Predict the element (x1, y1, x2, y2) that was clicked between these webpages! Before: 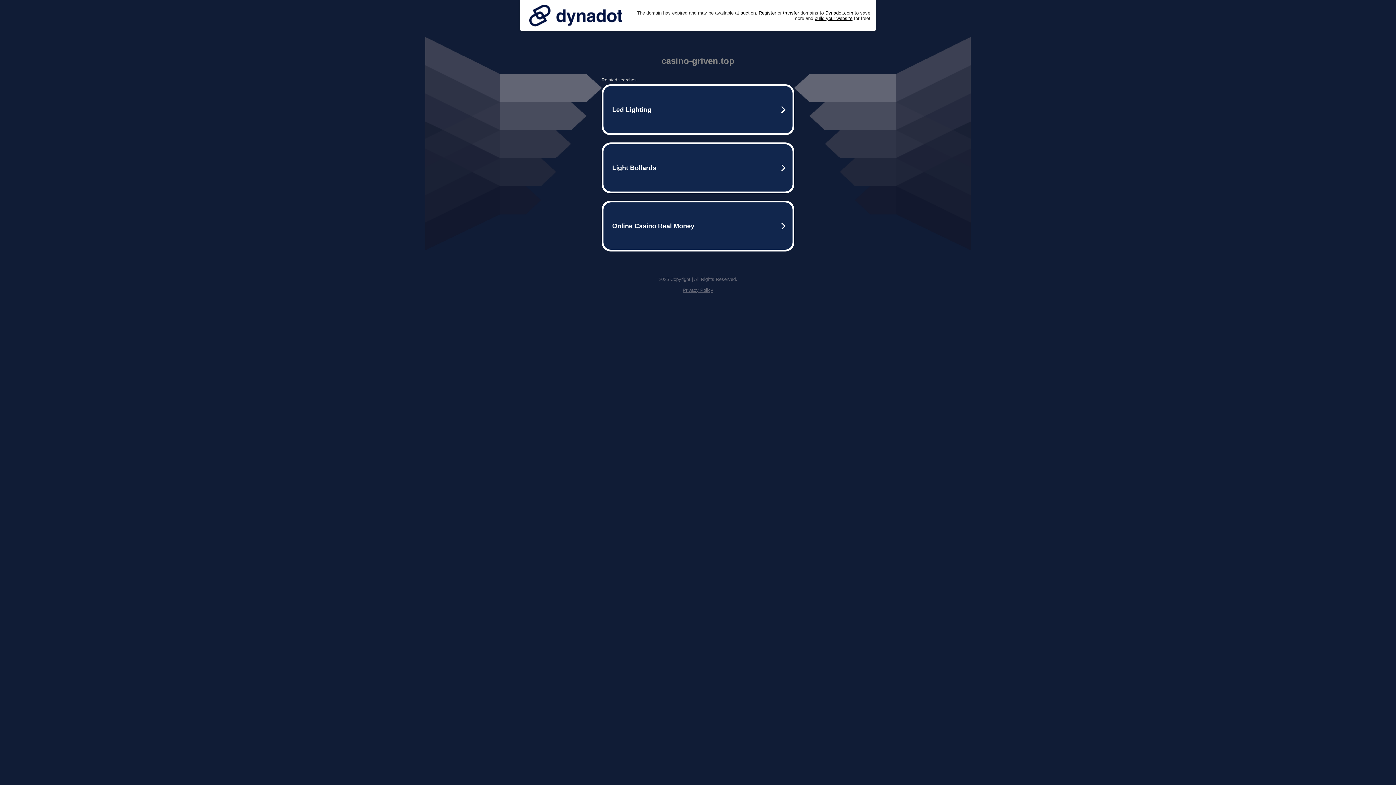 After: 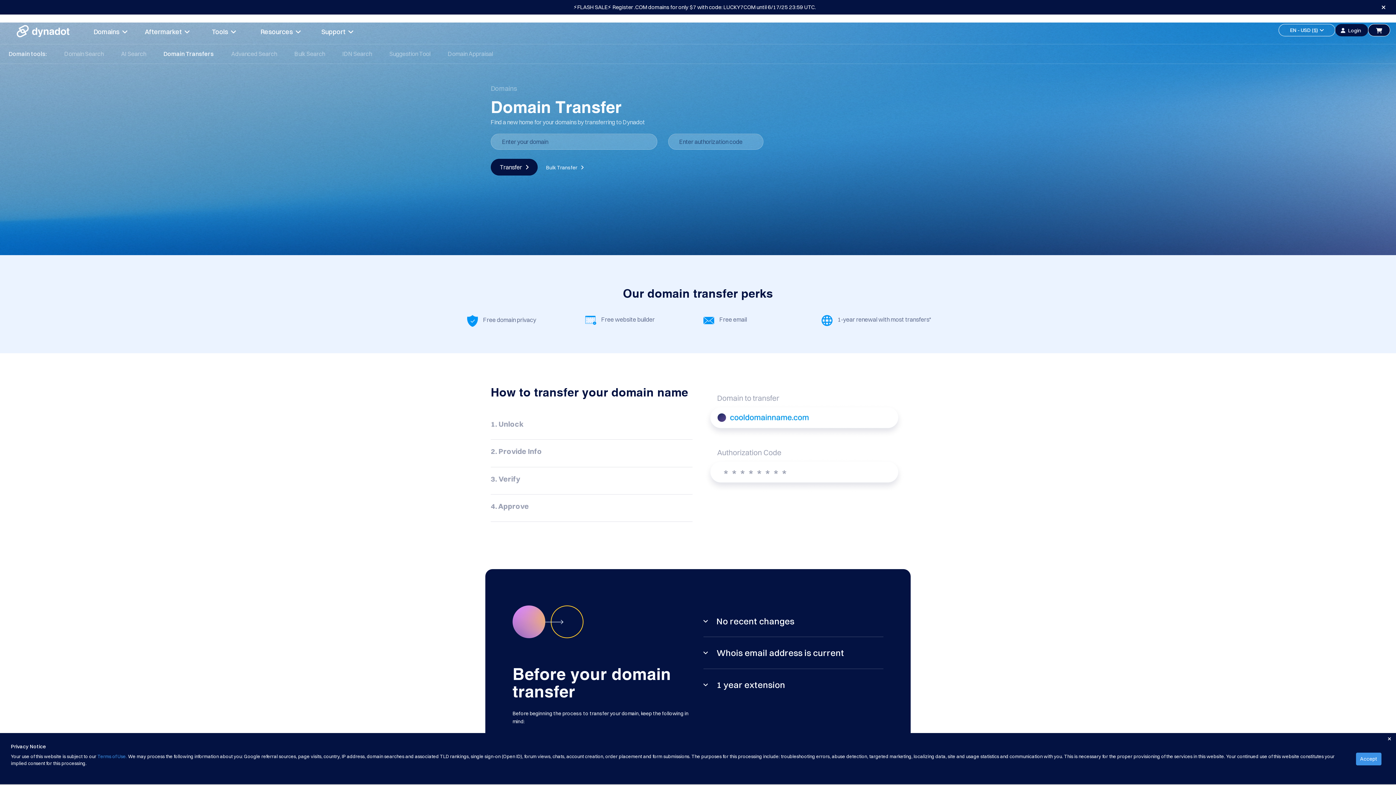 Action: label: transfer bbox: (783, 10, 799, 15)